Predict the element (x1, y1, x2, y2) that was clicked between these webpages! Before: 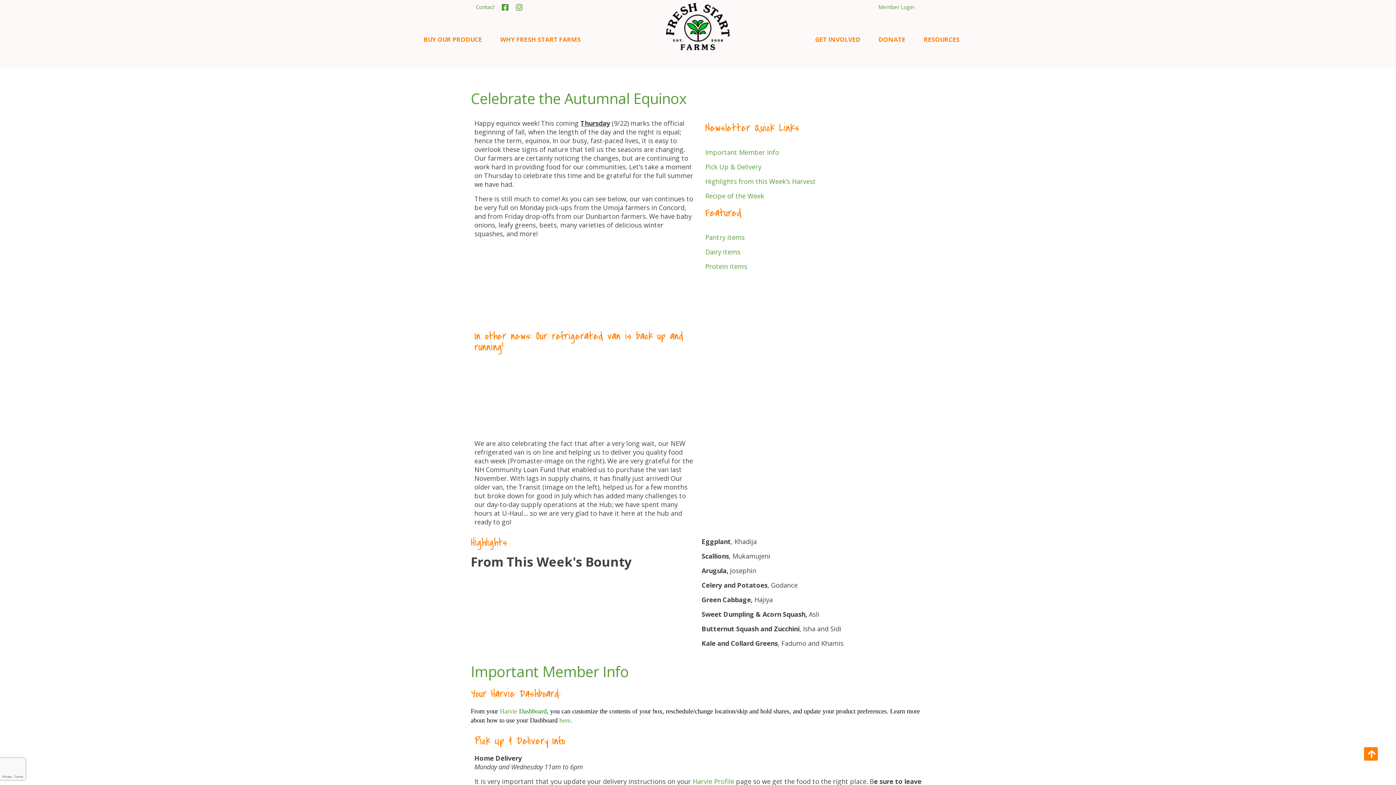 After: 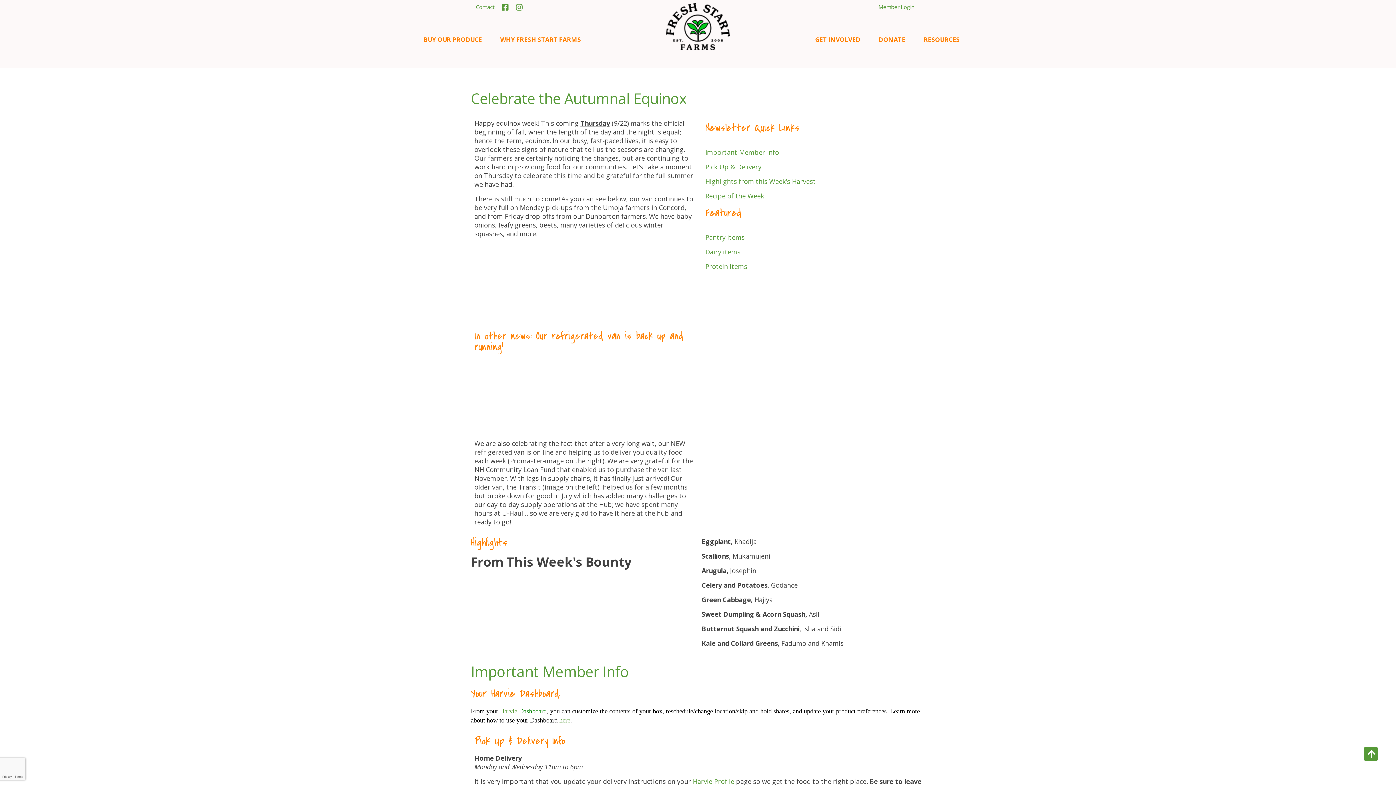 Action: bbox: (1363, 746, 1378, 761)